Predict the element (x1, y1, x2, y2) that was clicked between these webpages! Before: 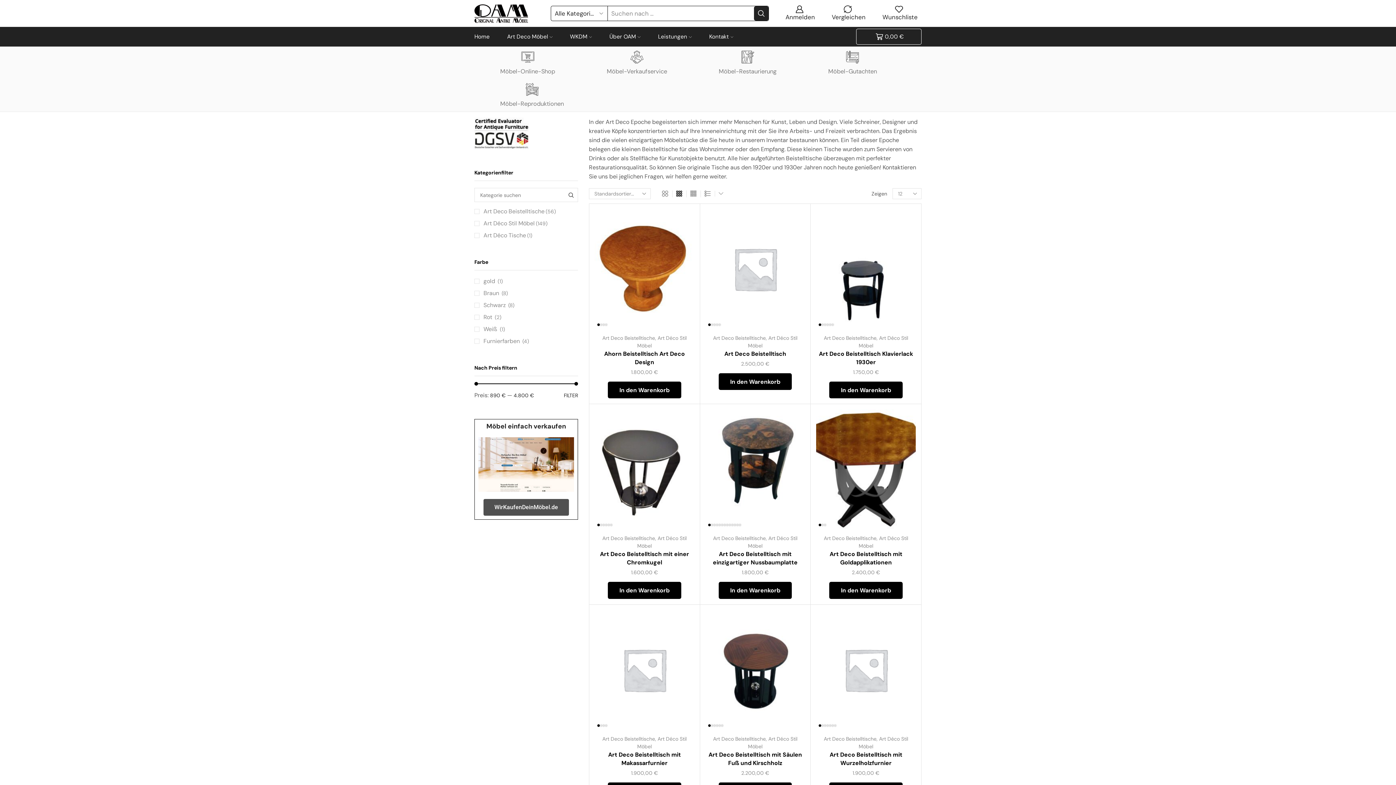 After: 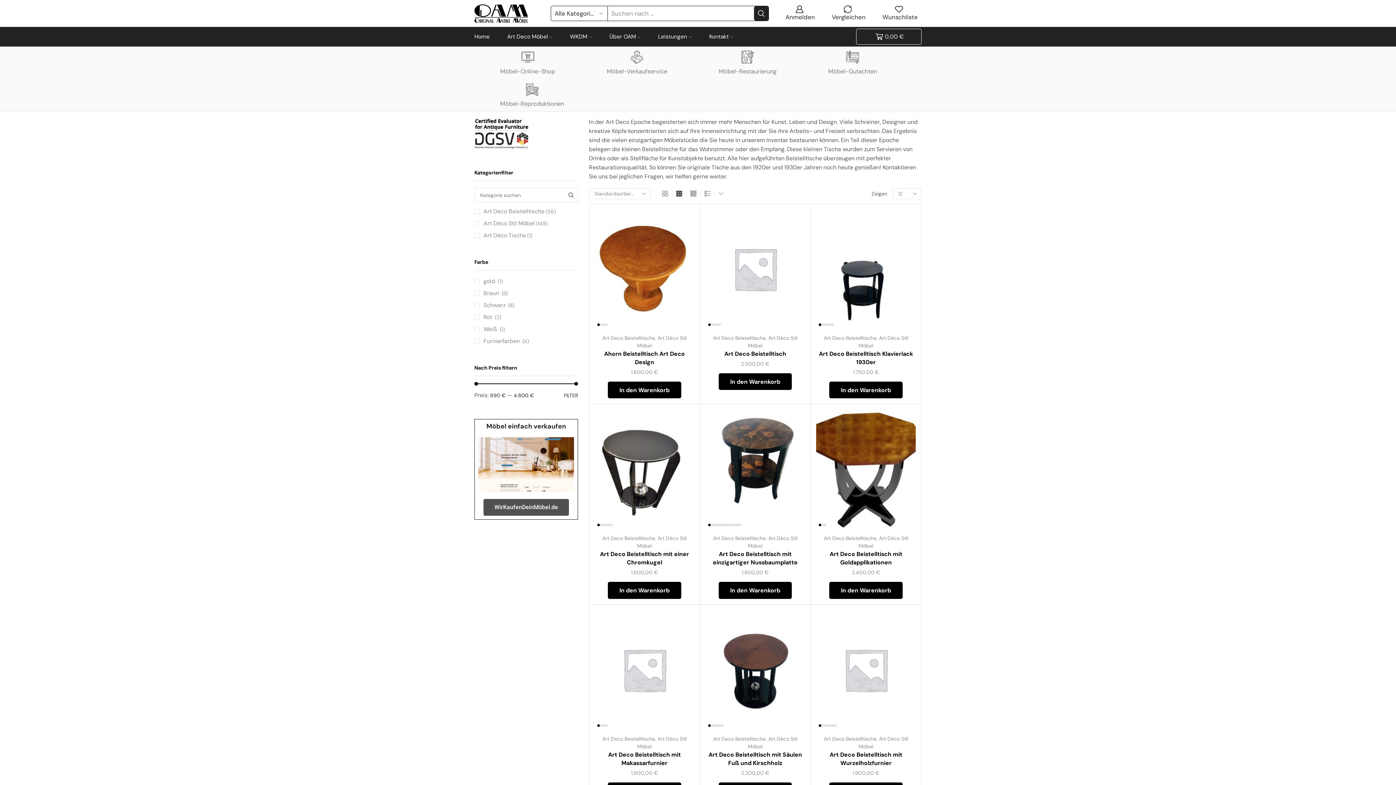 Action: label: Art Deco Beistelltische bbox: (602, 735, 655, 742)